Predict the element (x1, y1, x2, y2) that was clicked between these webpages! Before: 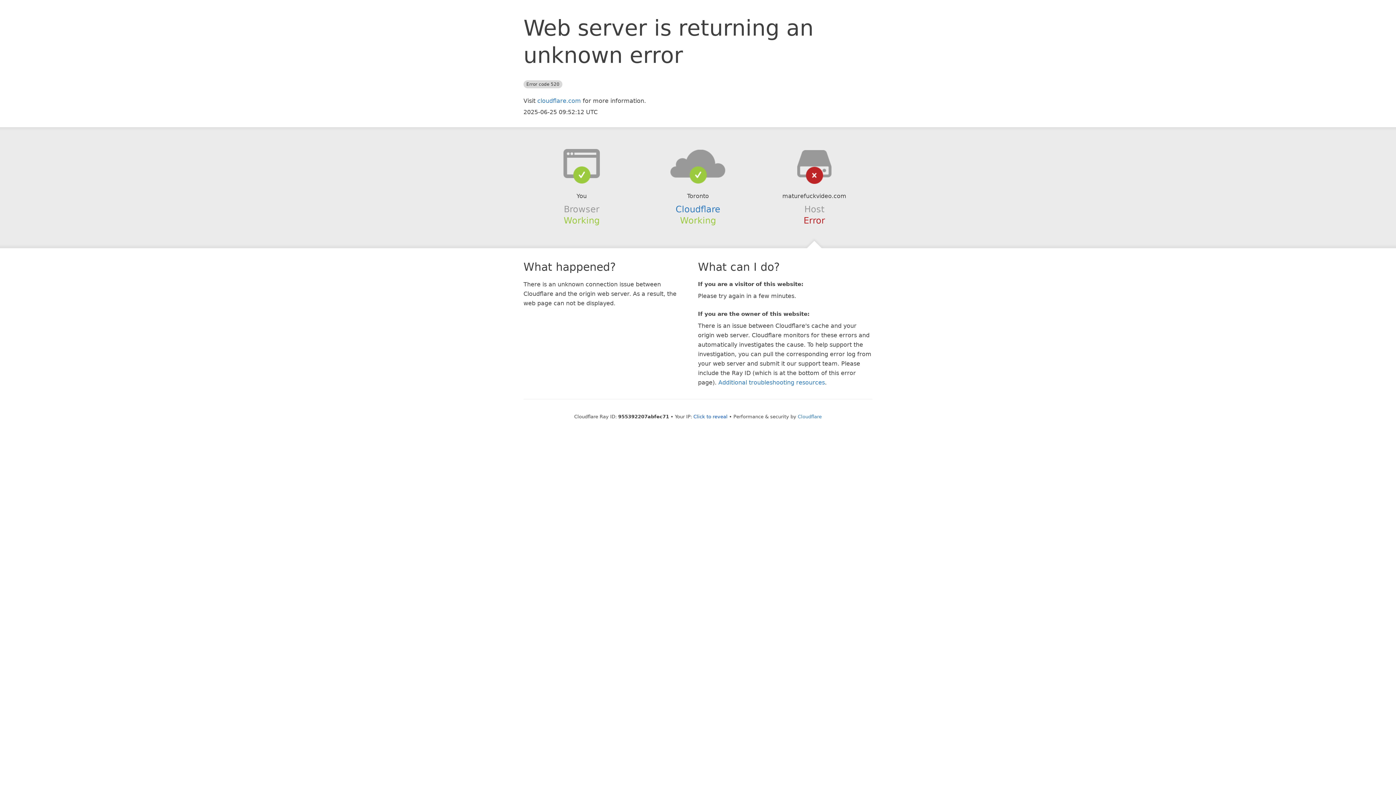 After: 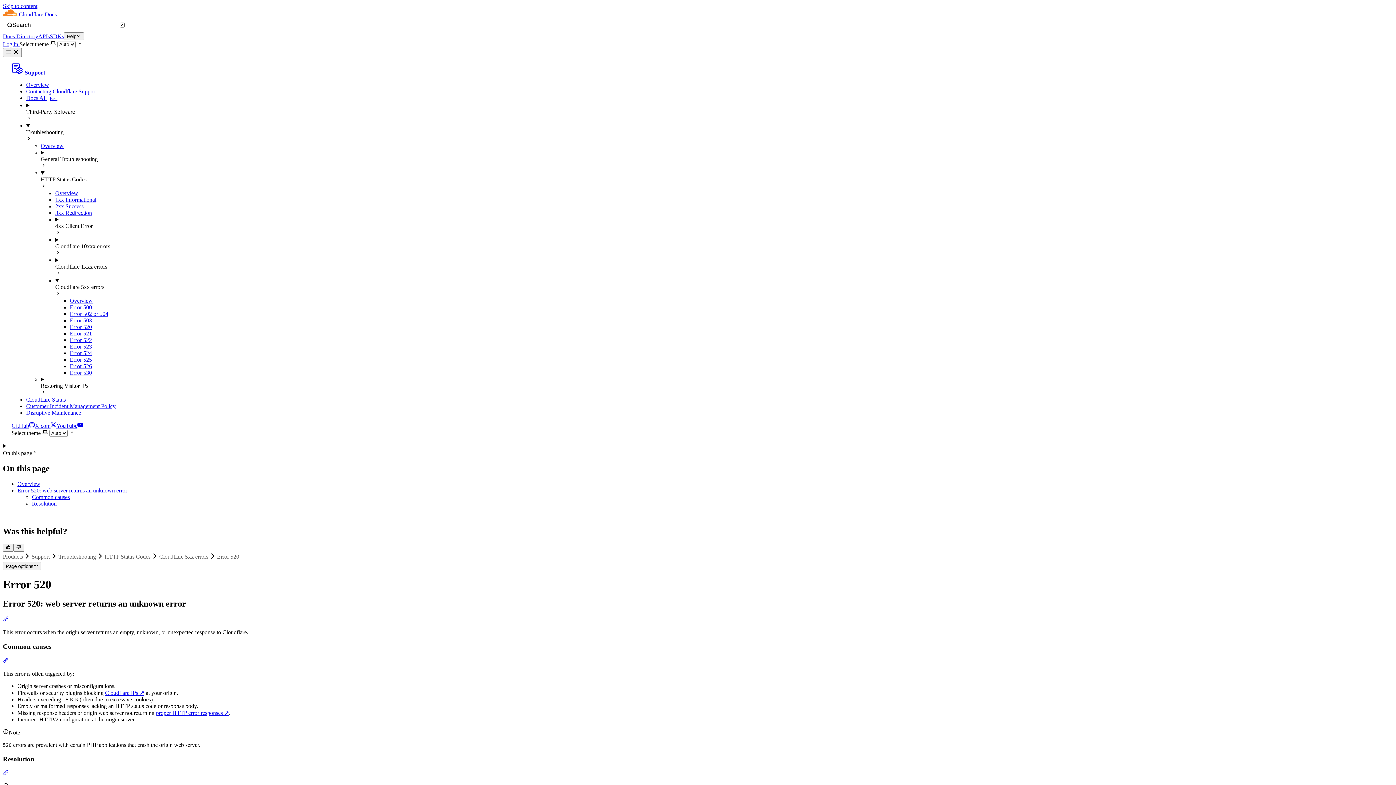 Action: bbox: (718, 379, 825, 386) label: Additional troubleshooting resources